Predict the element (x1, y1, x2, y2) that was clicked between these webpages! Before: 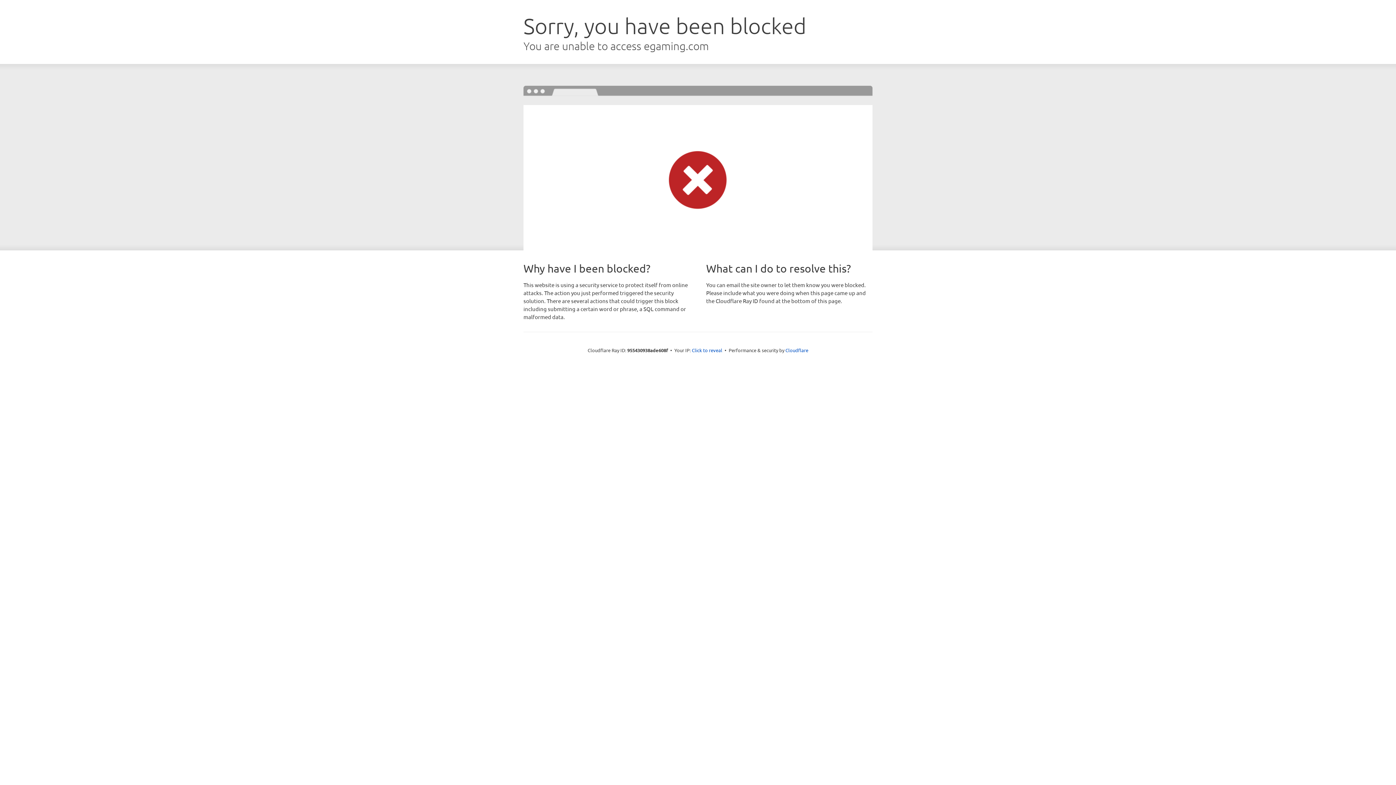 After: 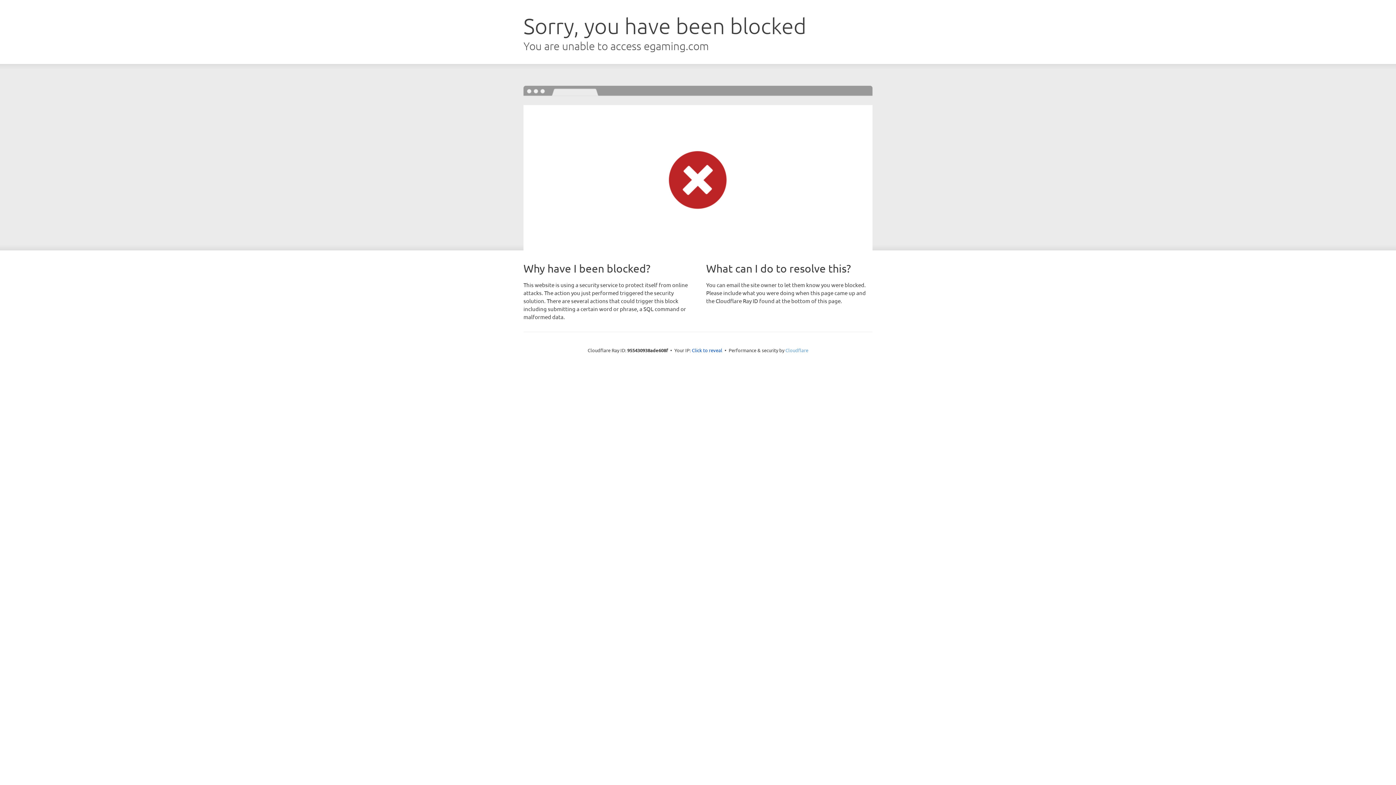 Action: label: Cloudflare bbox: (785, 347, 808, 353)